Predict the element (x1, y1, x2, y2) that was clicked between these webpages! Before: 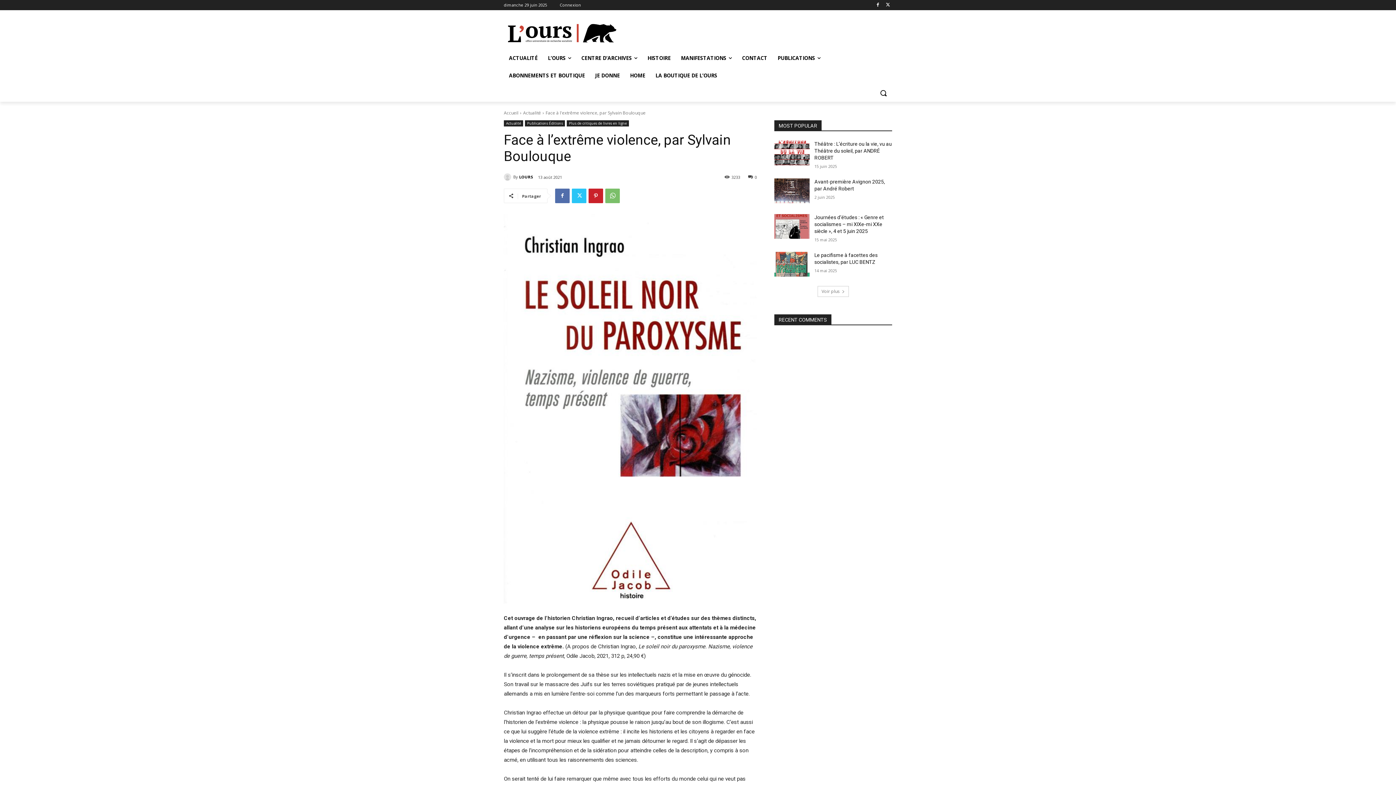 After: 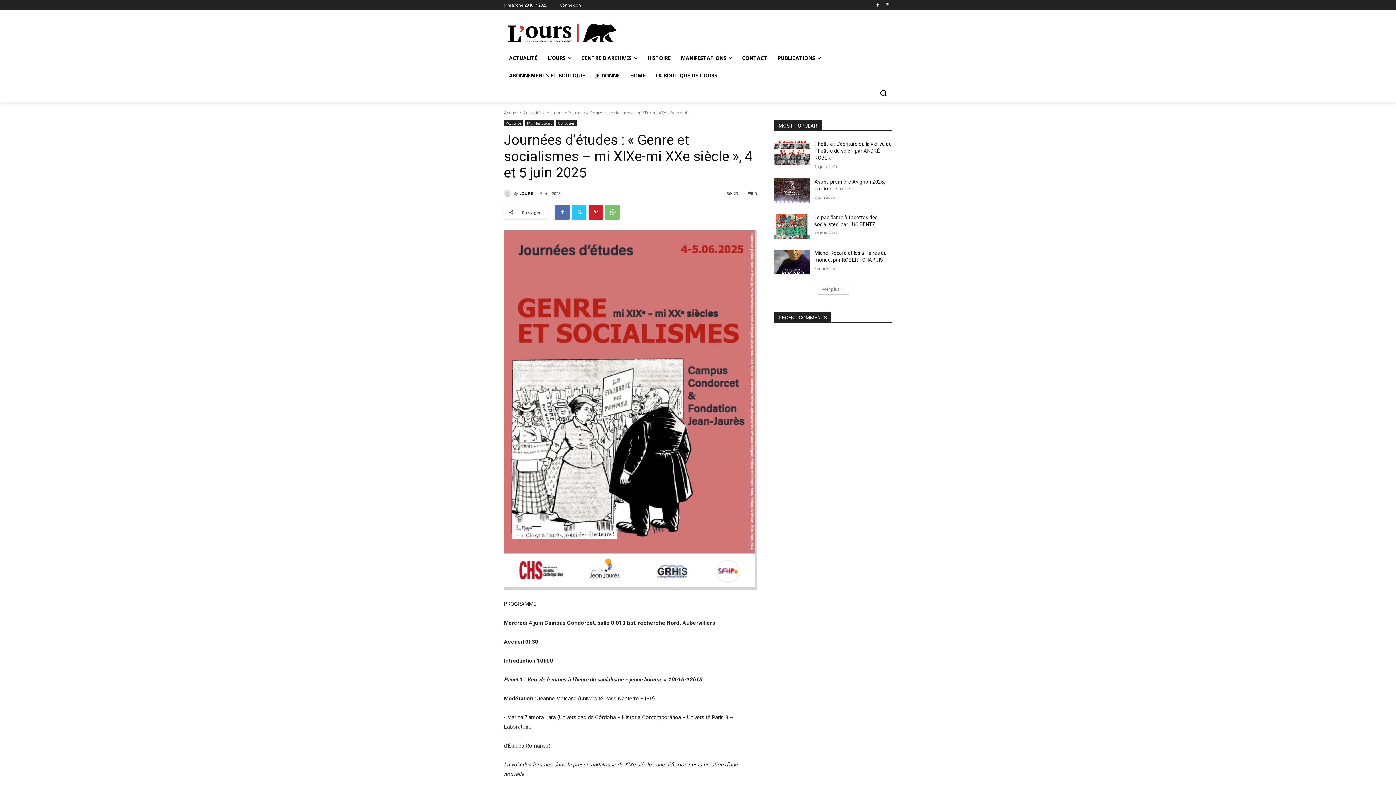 Action: bbox: (814, 214, 884, 234) label: Journées d’études : « Genre et socialismes – mi XIXe-mi XXe siècle », 4 et 5 juin 2025